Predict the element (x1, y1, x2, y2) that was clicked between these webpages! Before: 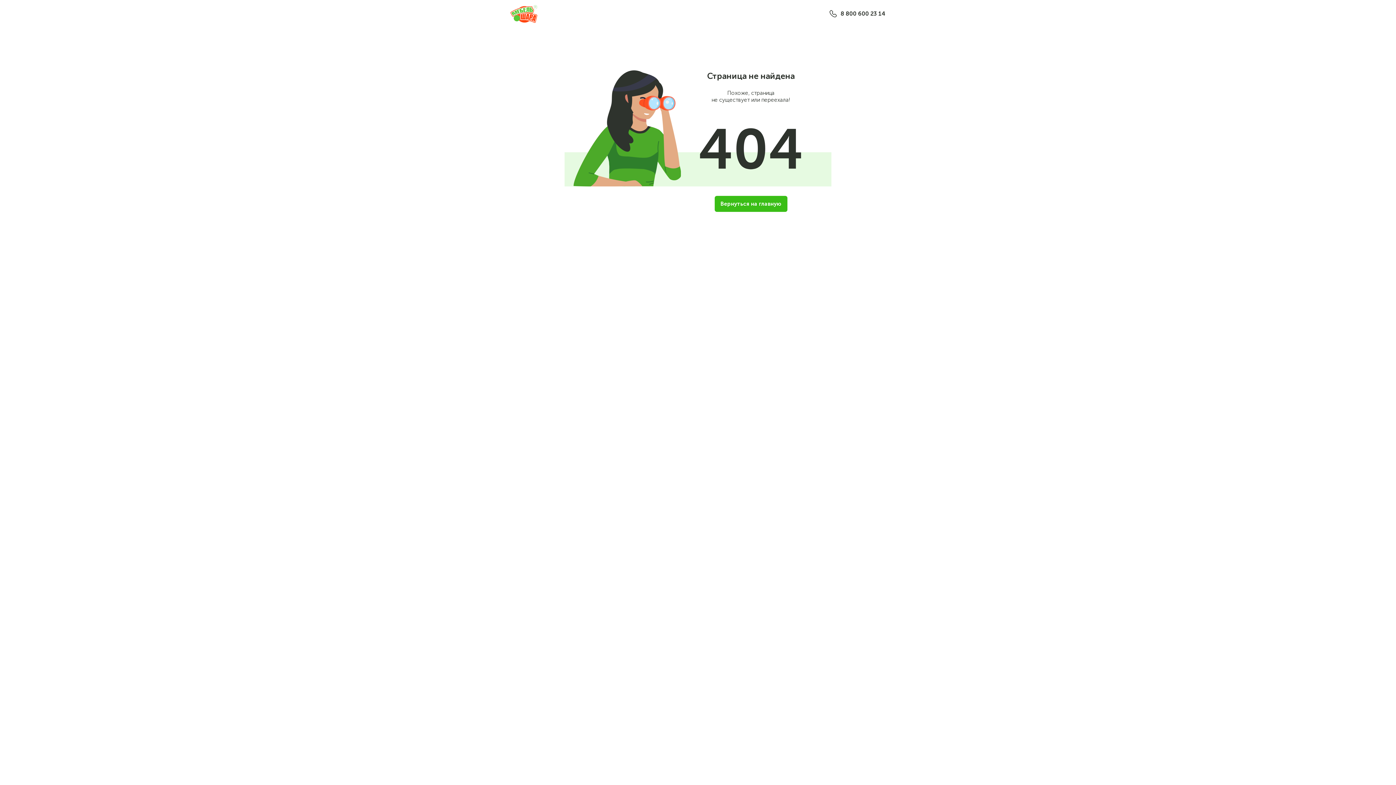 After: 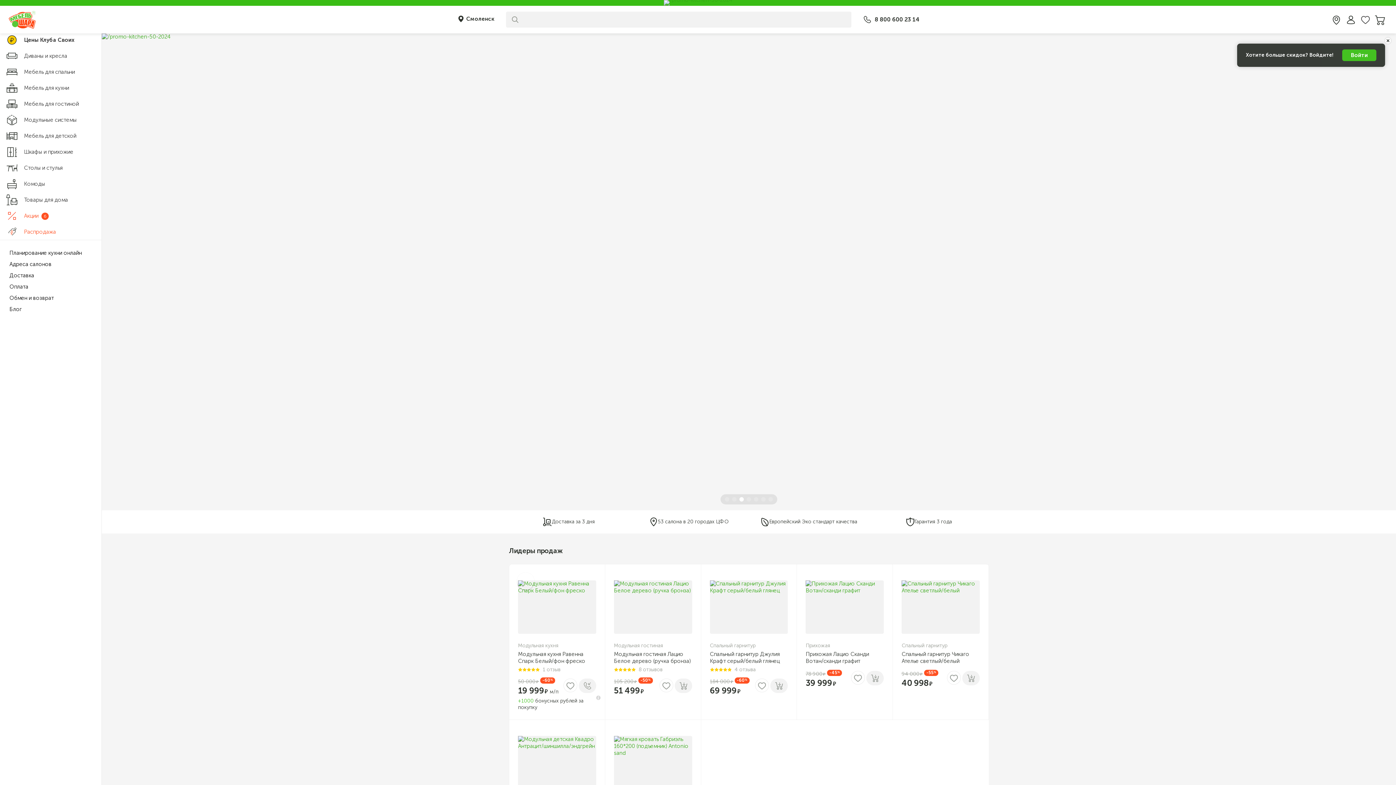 Action: bbox: (510, 4, 537, 22)